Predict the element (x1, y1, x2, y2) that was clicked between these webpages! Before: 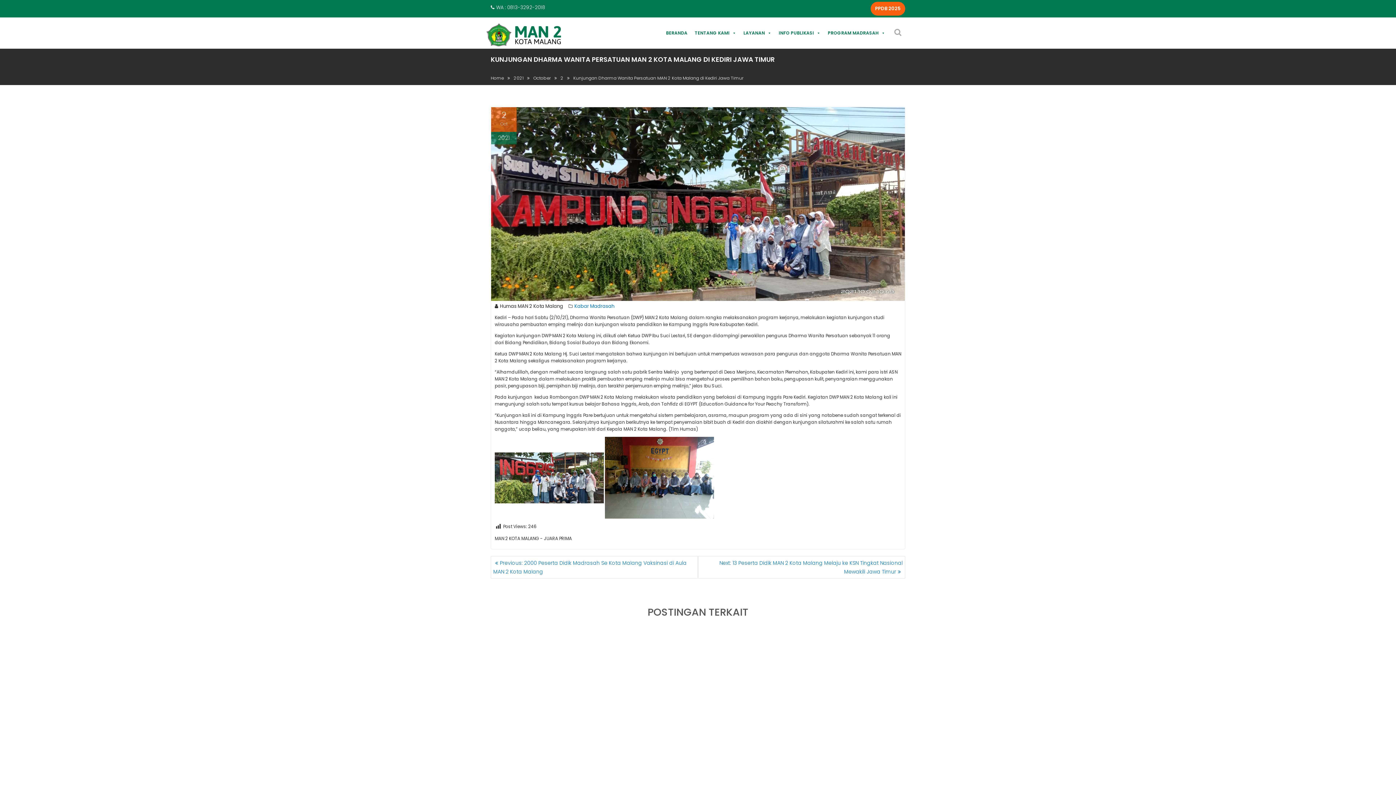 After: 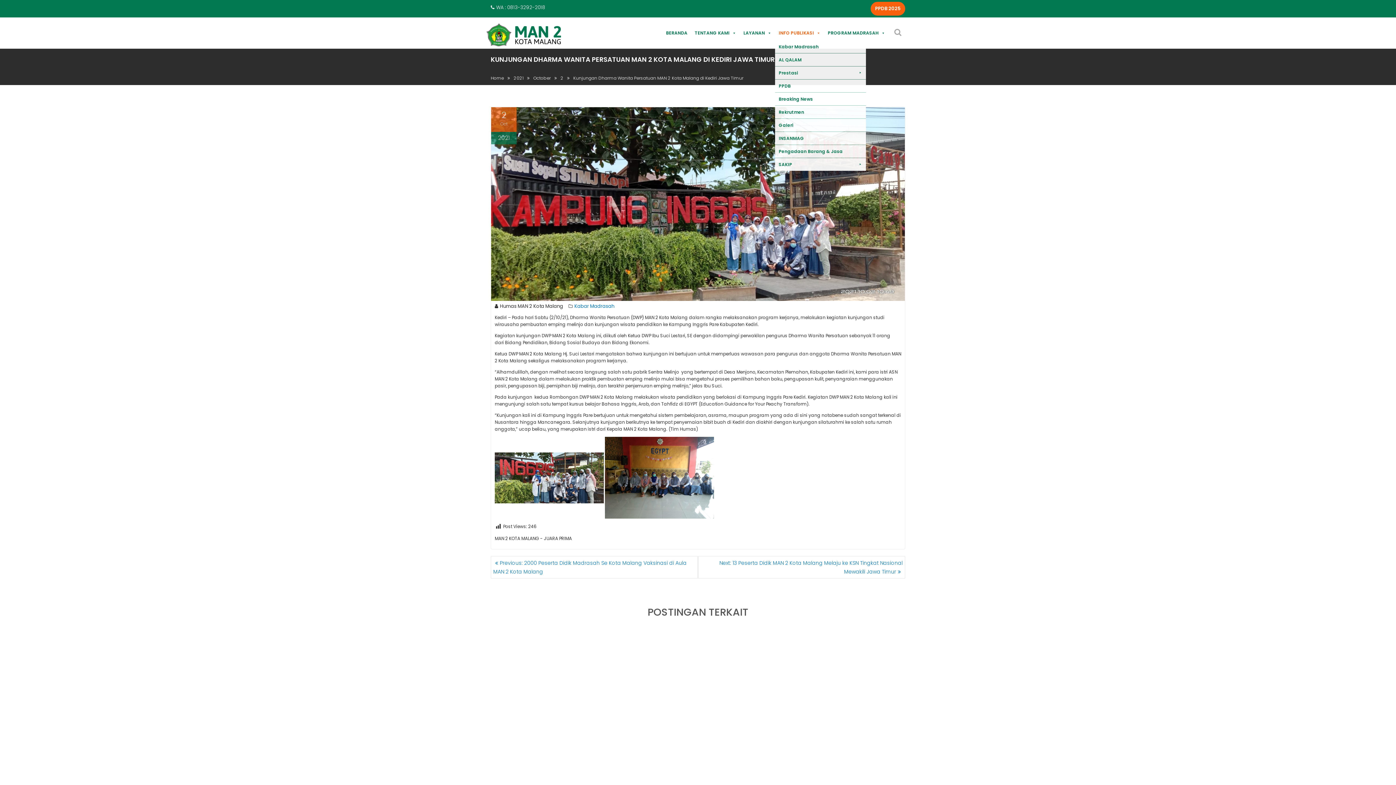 Action: bbox: (775, 25, 824, 40) label: INFO PUBLIKASI